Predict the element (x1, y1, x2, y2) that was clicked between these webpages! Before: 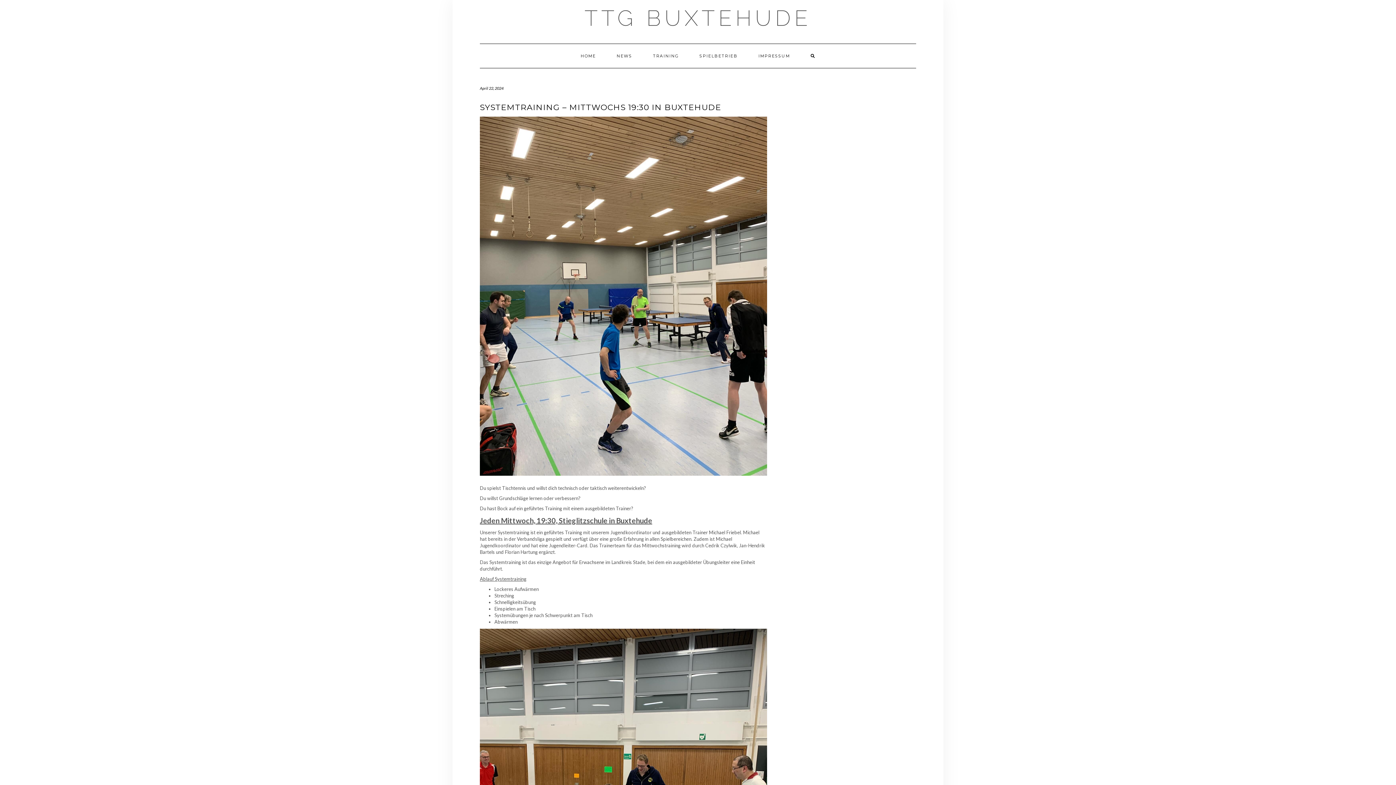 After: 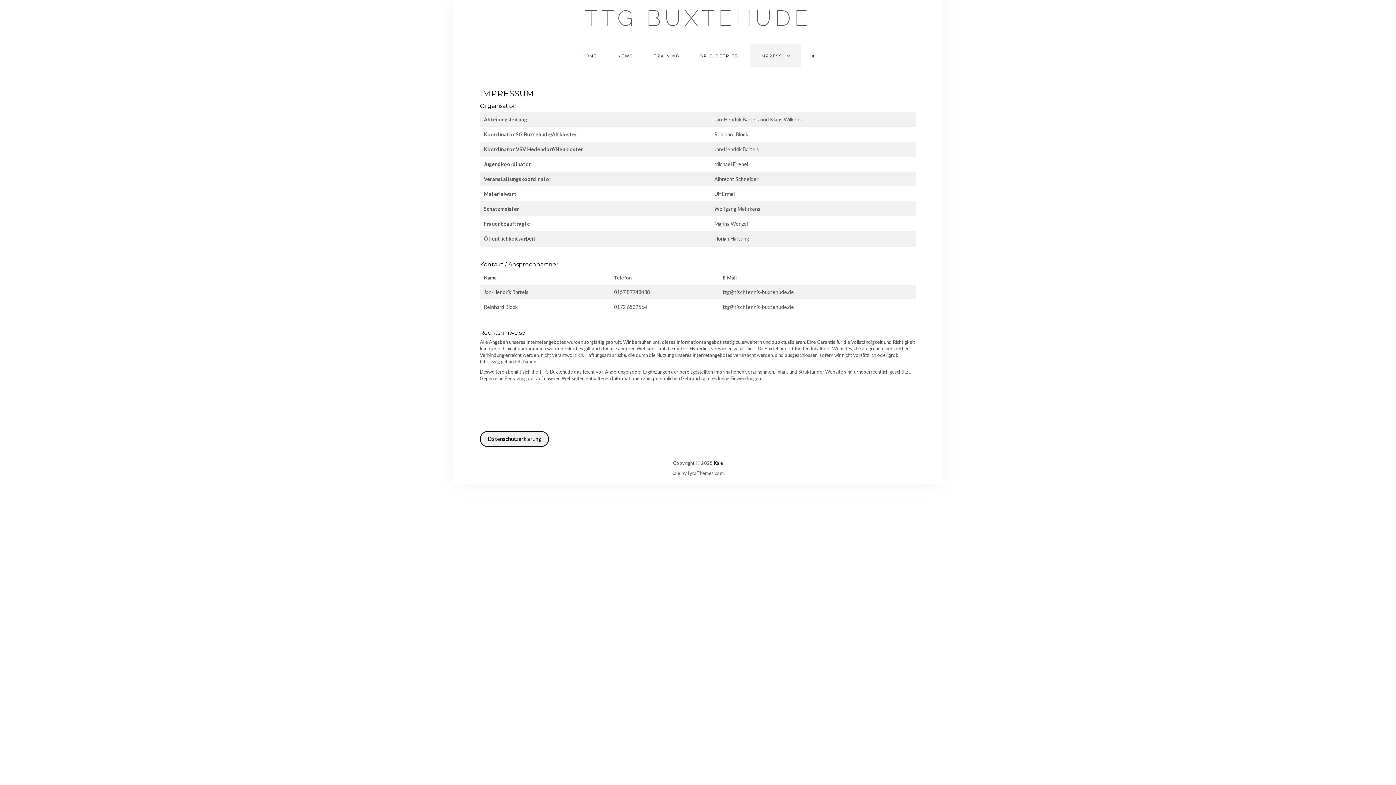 Action: bbox: (748, 44, 800, 68) label: IMPRESSUM